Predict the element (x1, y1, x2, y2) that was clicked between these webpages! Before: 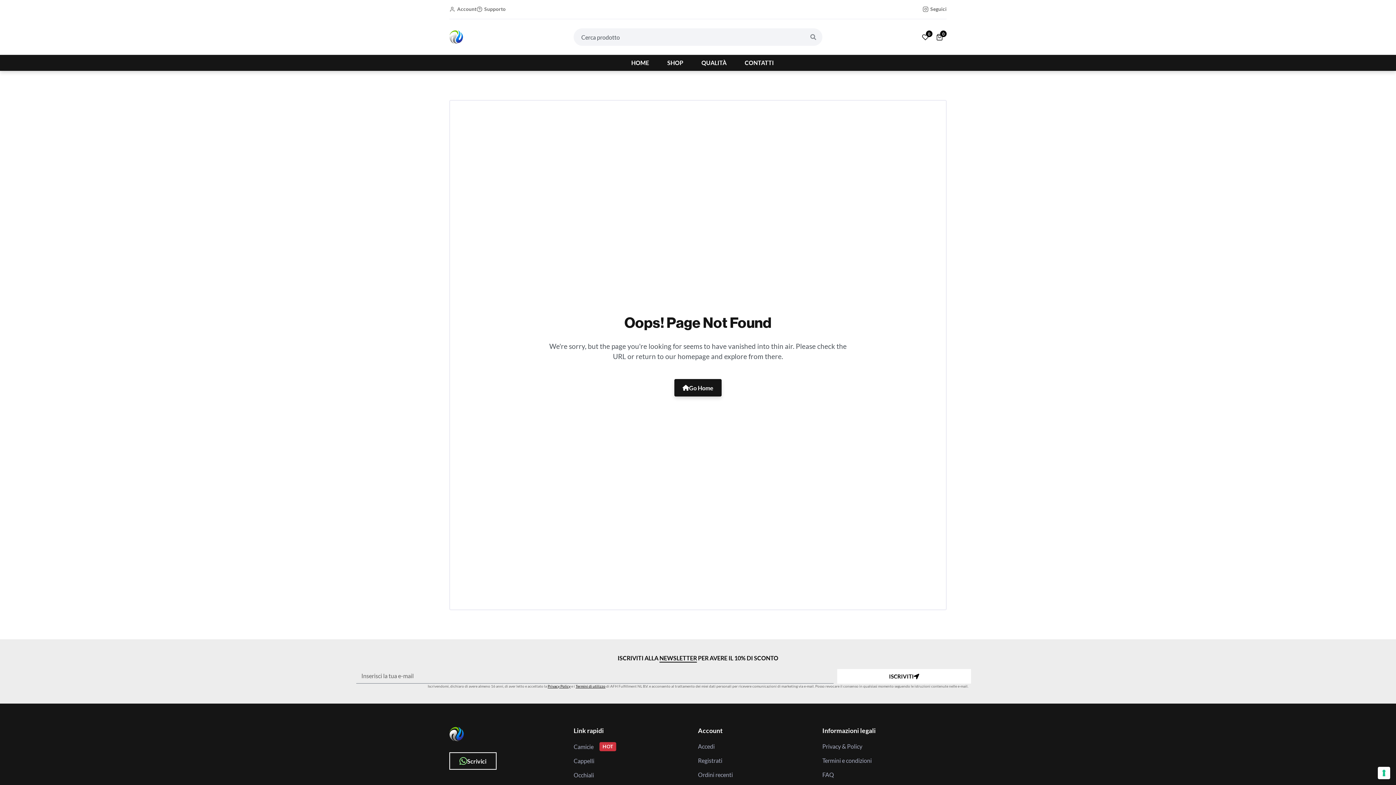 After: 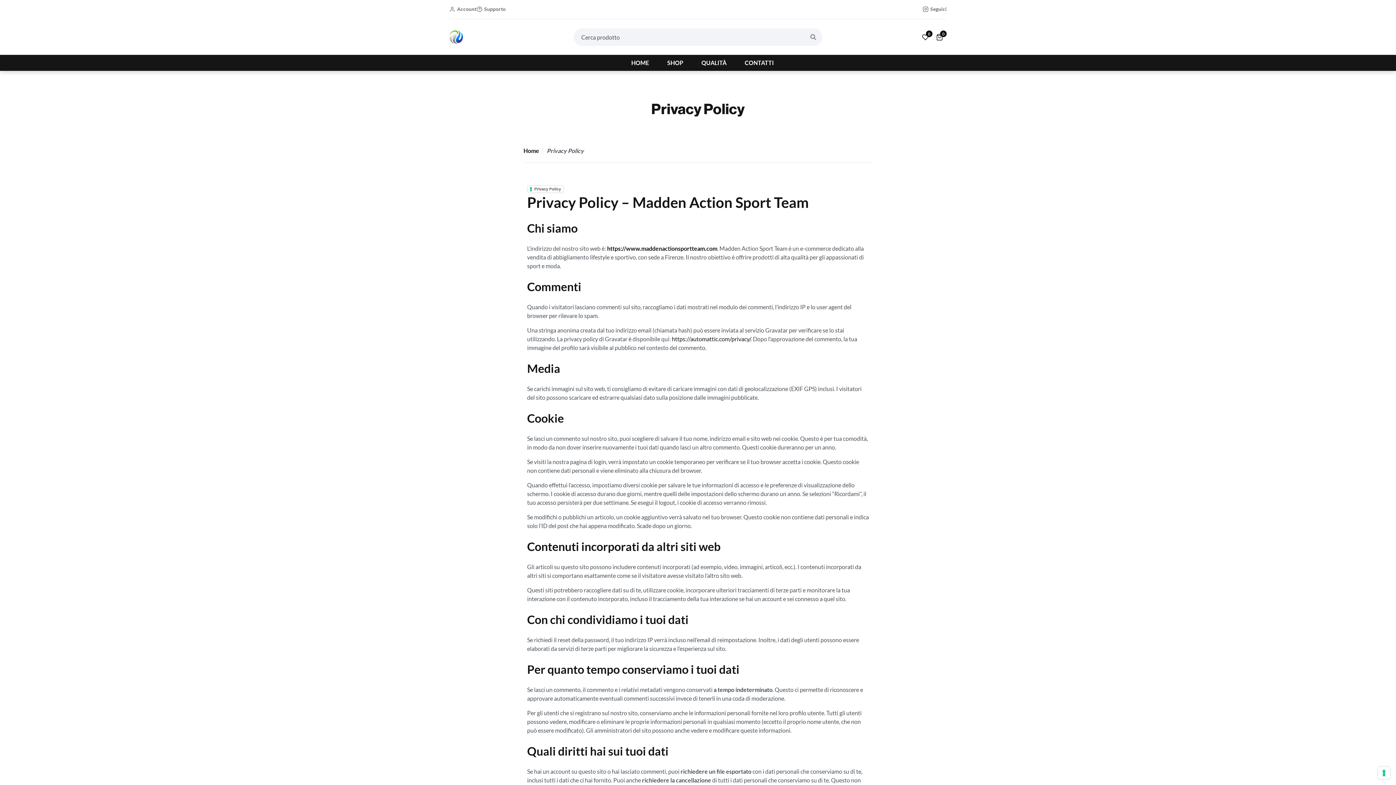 Action: label: Privacy & Policy bbox: (822, 742, 862, 754)